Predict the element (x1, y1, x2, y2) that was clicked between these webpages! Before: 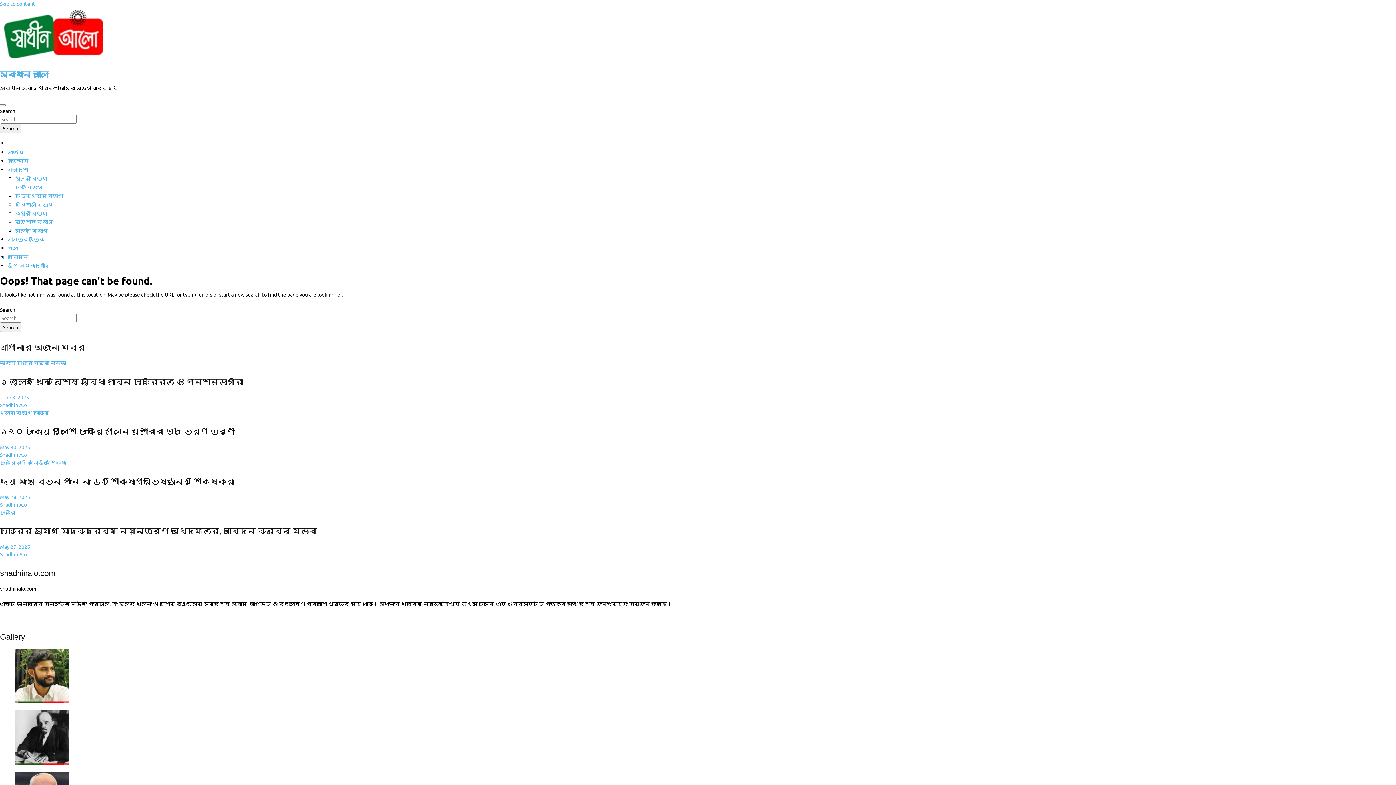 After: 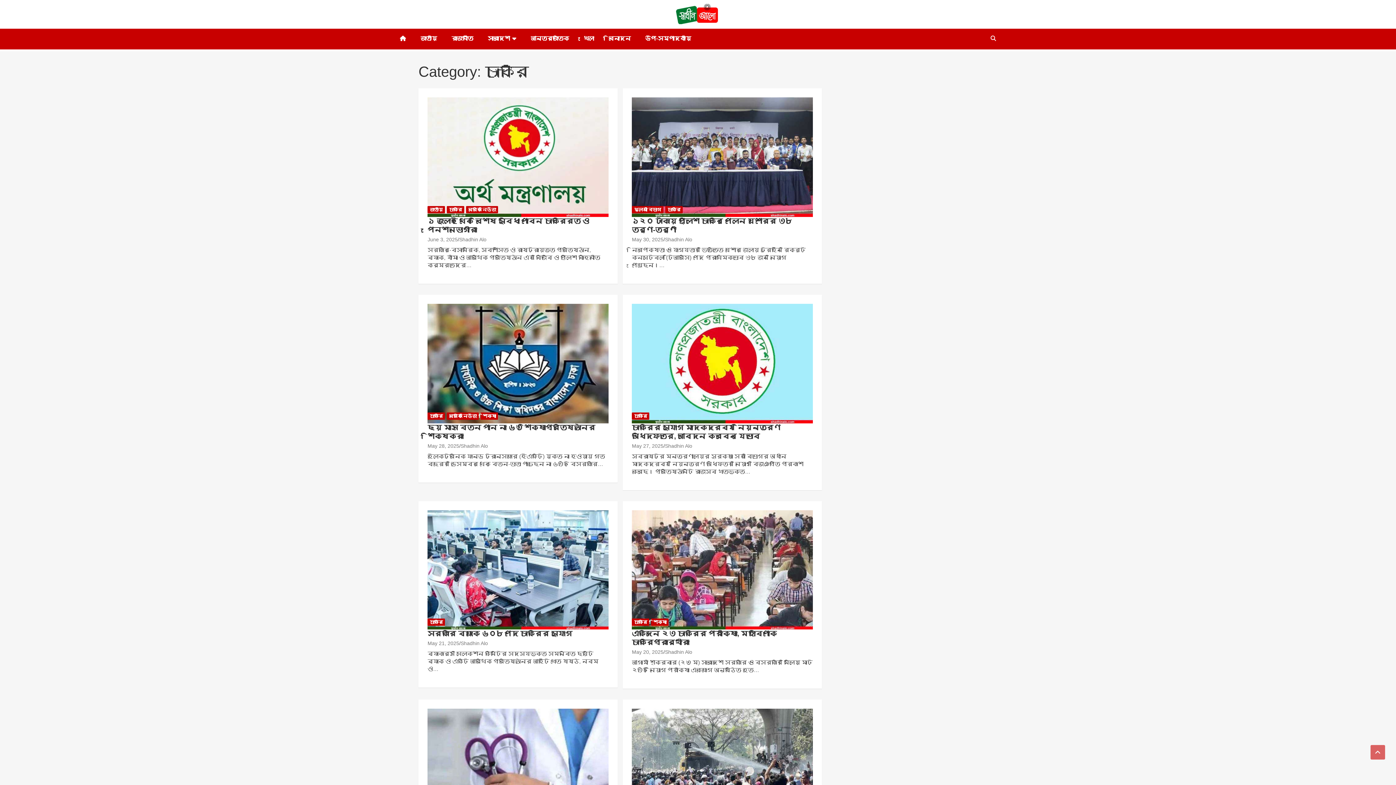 Action: bbox: (0, 509, 15, 515) label: চাকরি